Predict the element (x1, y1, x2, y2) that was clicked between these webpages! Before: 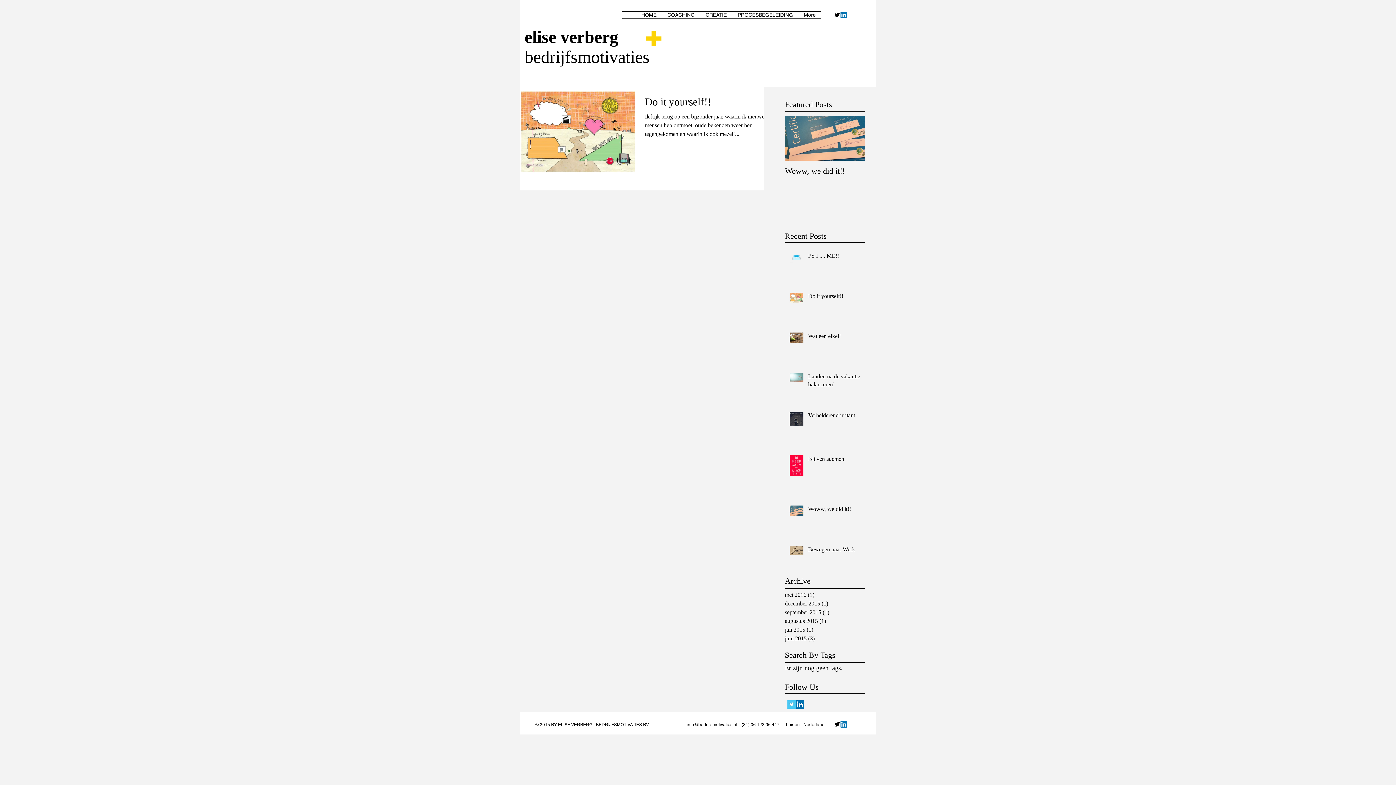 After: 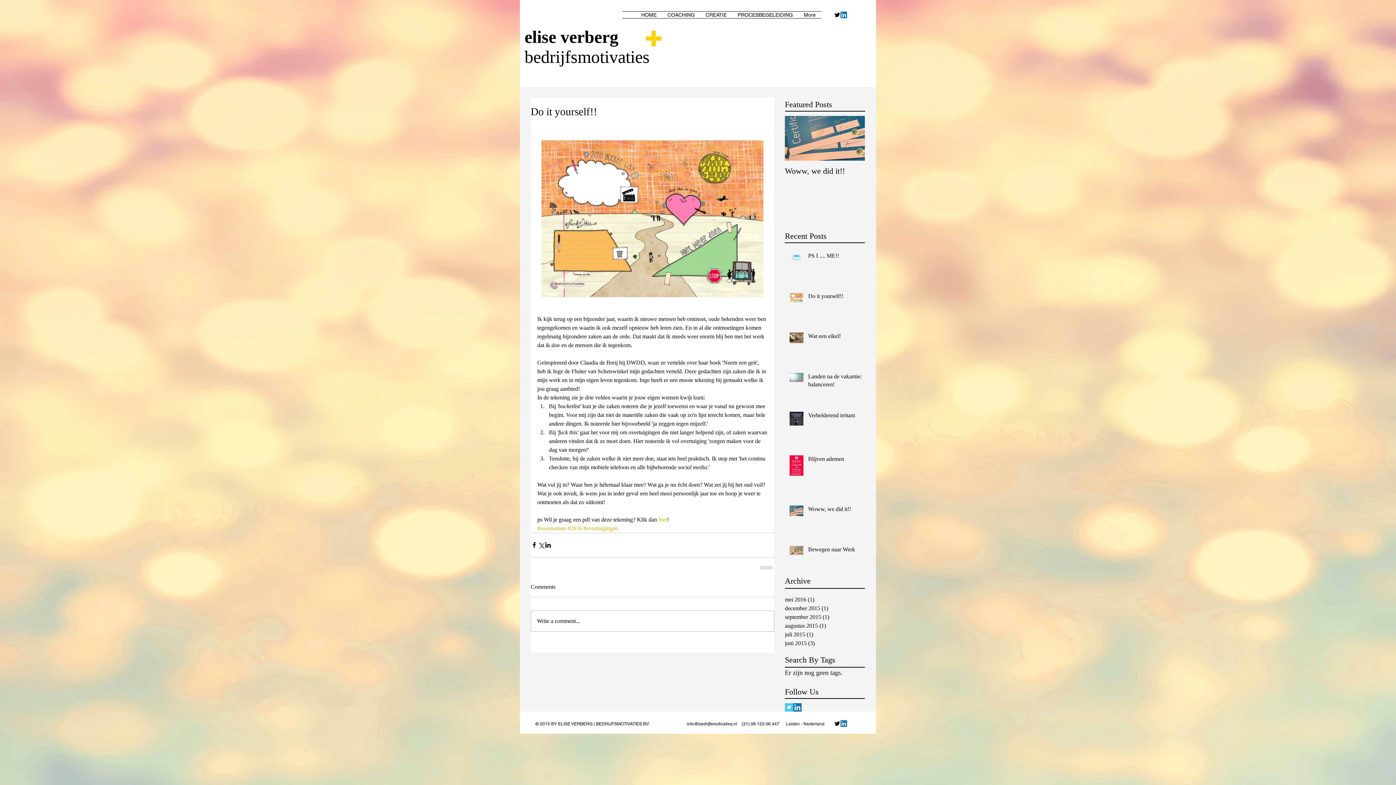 Action: label: Do it yourself!! bbox: (645, 95, 772, 112)